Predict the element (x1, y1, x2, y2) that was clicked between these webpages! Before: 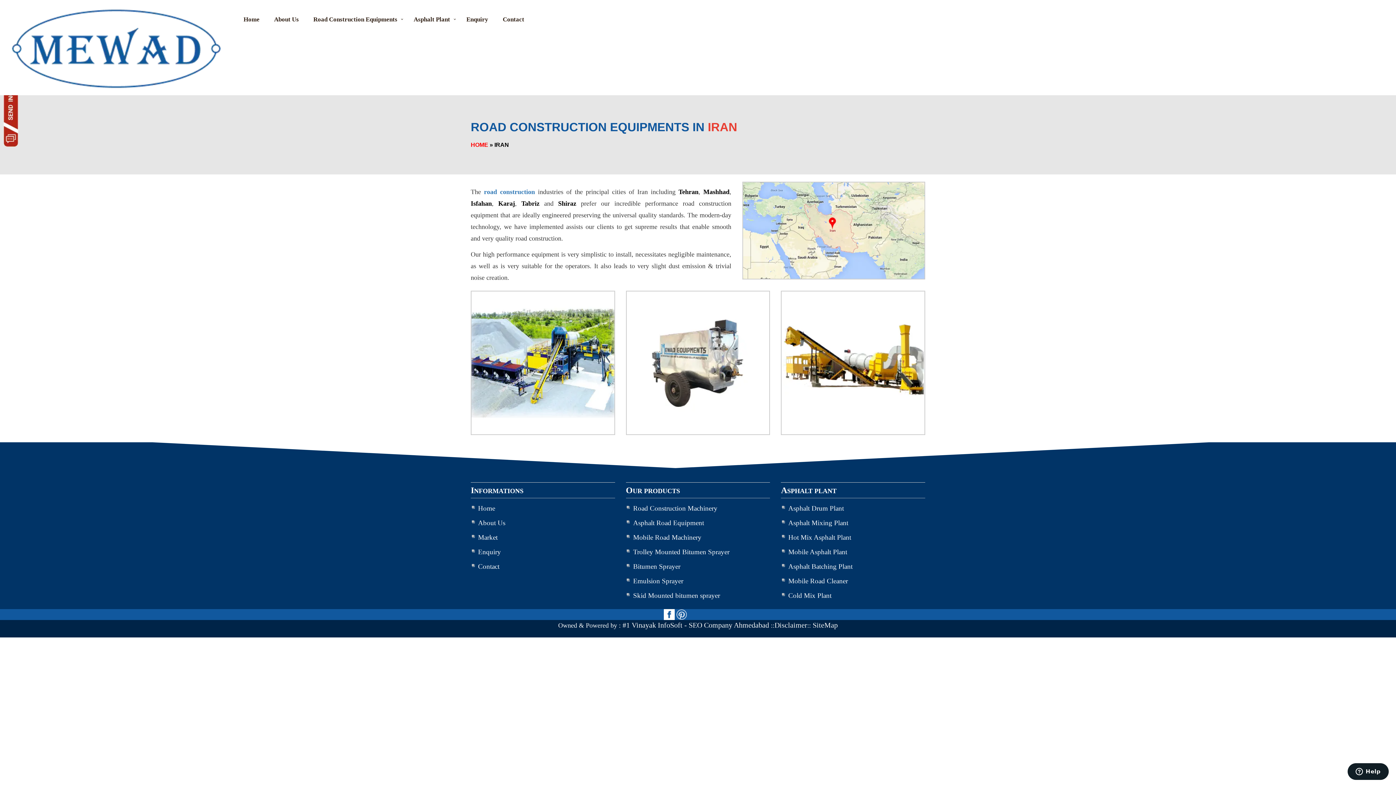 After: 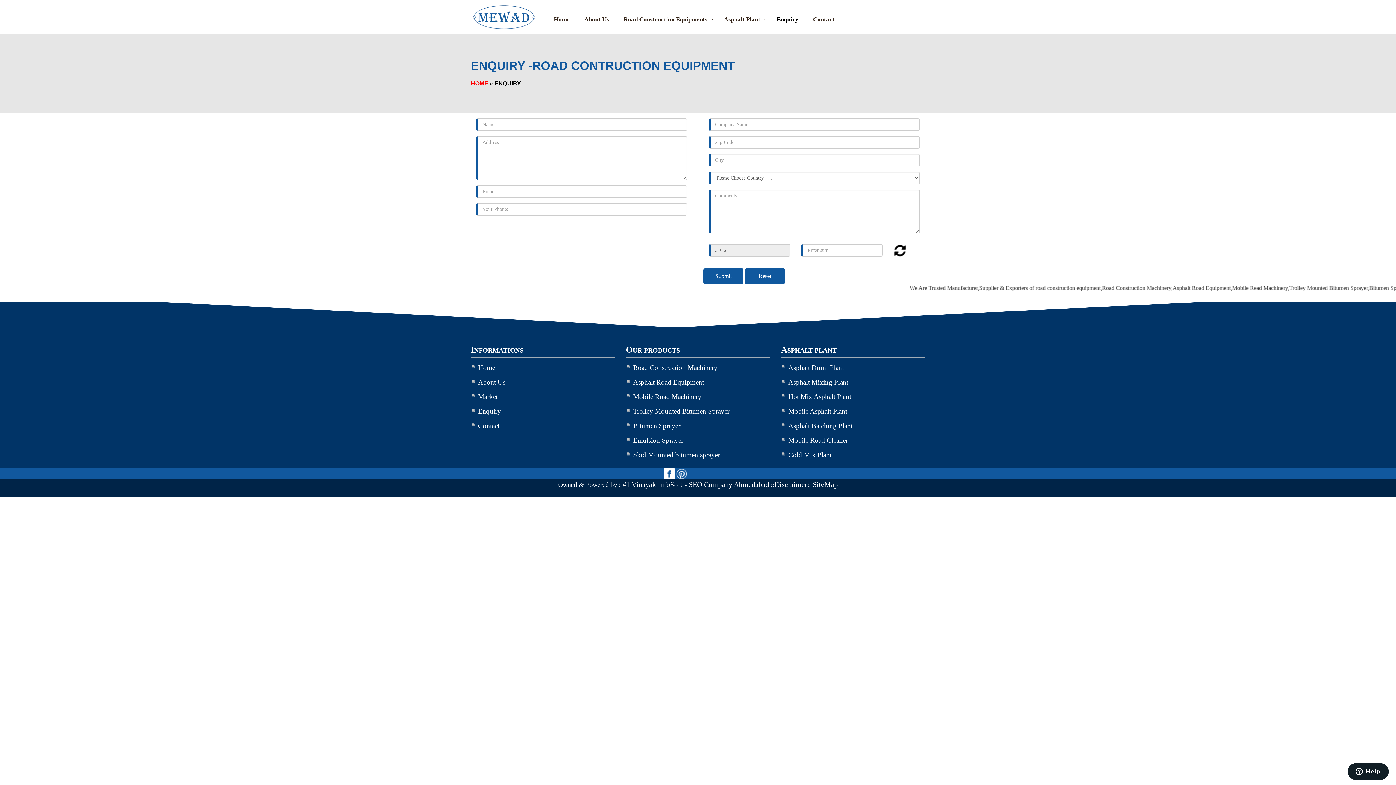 Action: label: Enquiry bbox: (459, 10, 495, 28)